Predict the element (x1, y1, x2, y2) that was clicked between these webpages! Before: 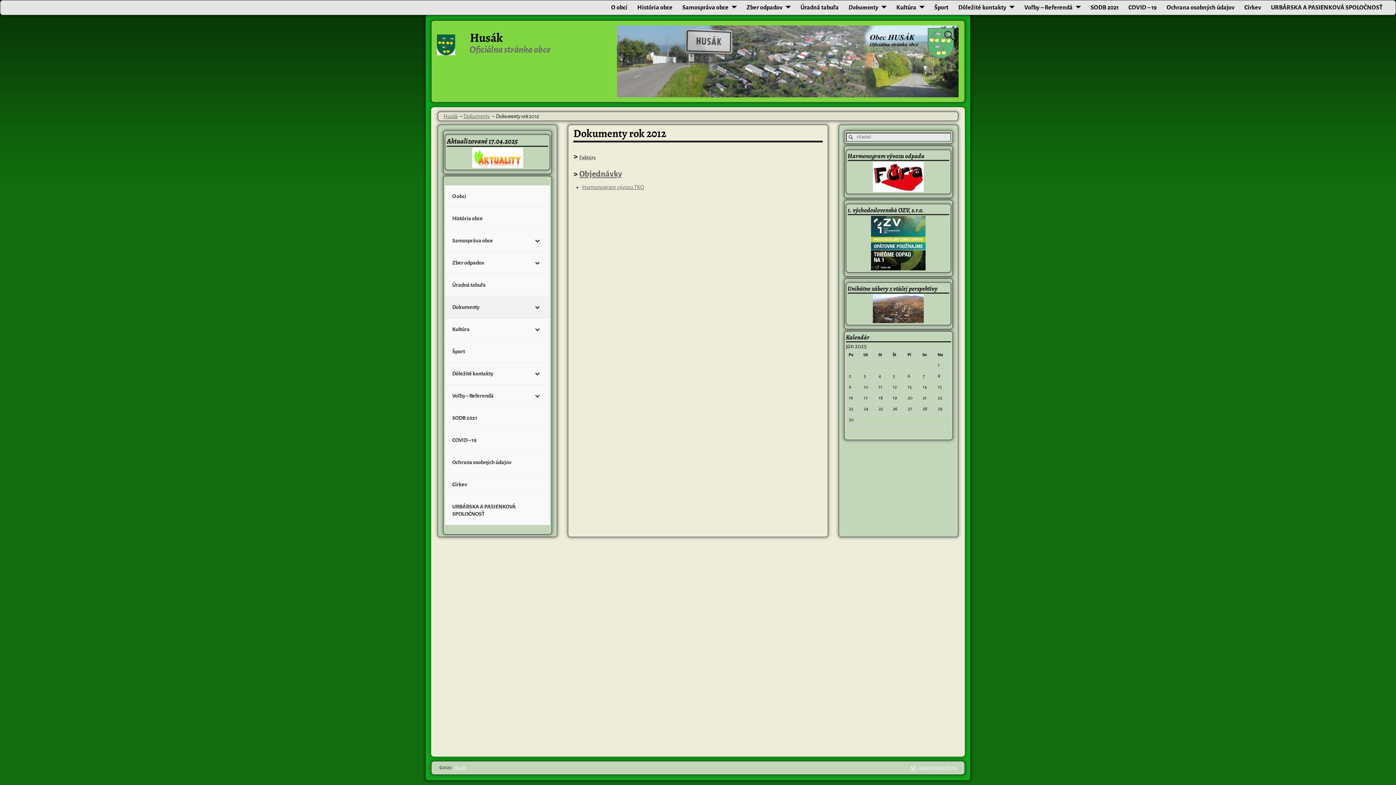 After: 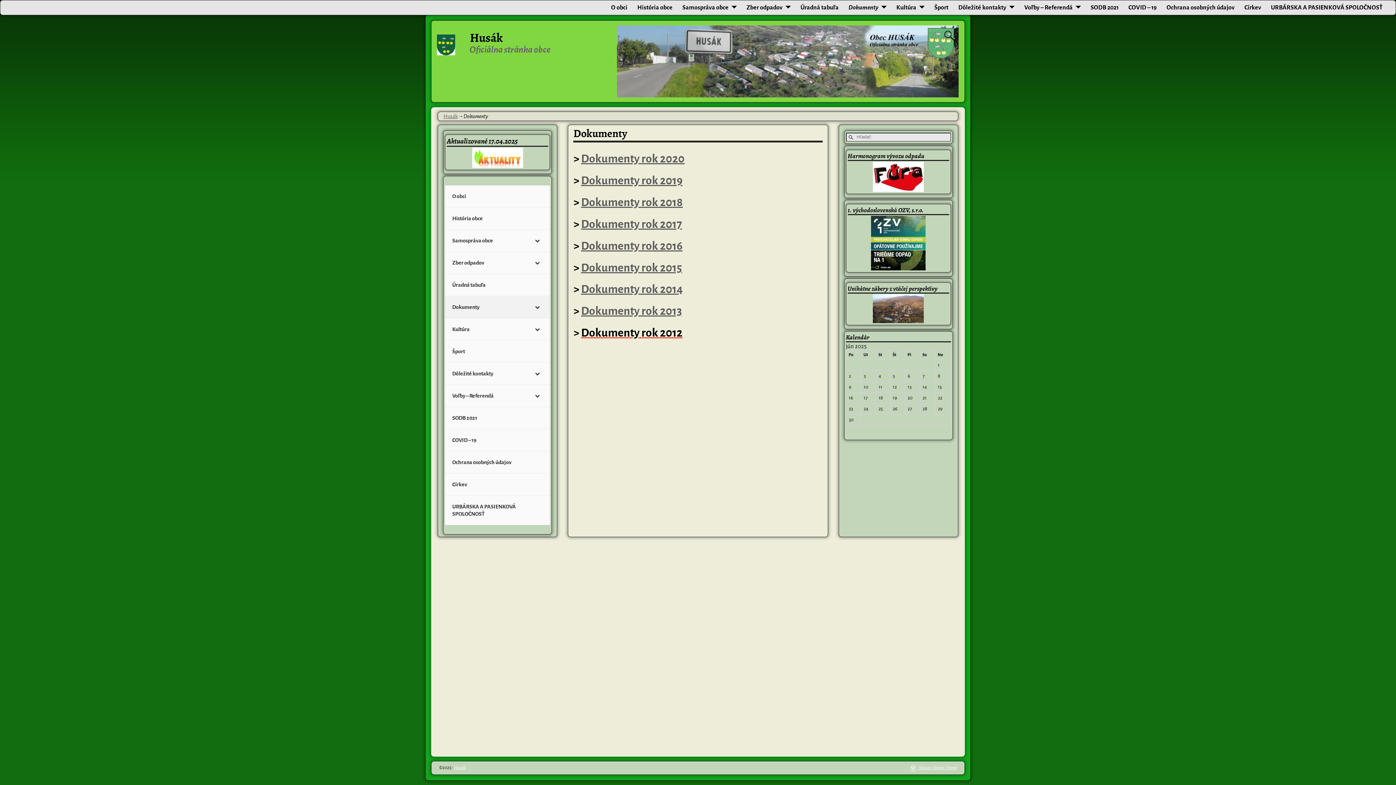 Action: bbox: (445, 296, 550, 318) label: Dokumenty
–